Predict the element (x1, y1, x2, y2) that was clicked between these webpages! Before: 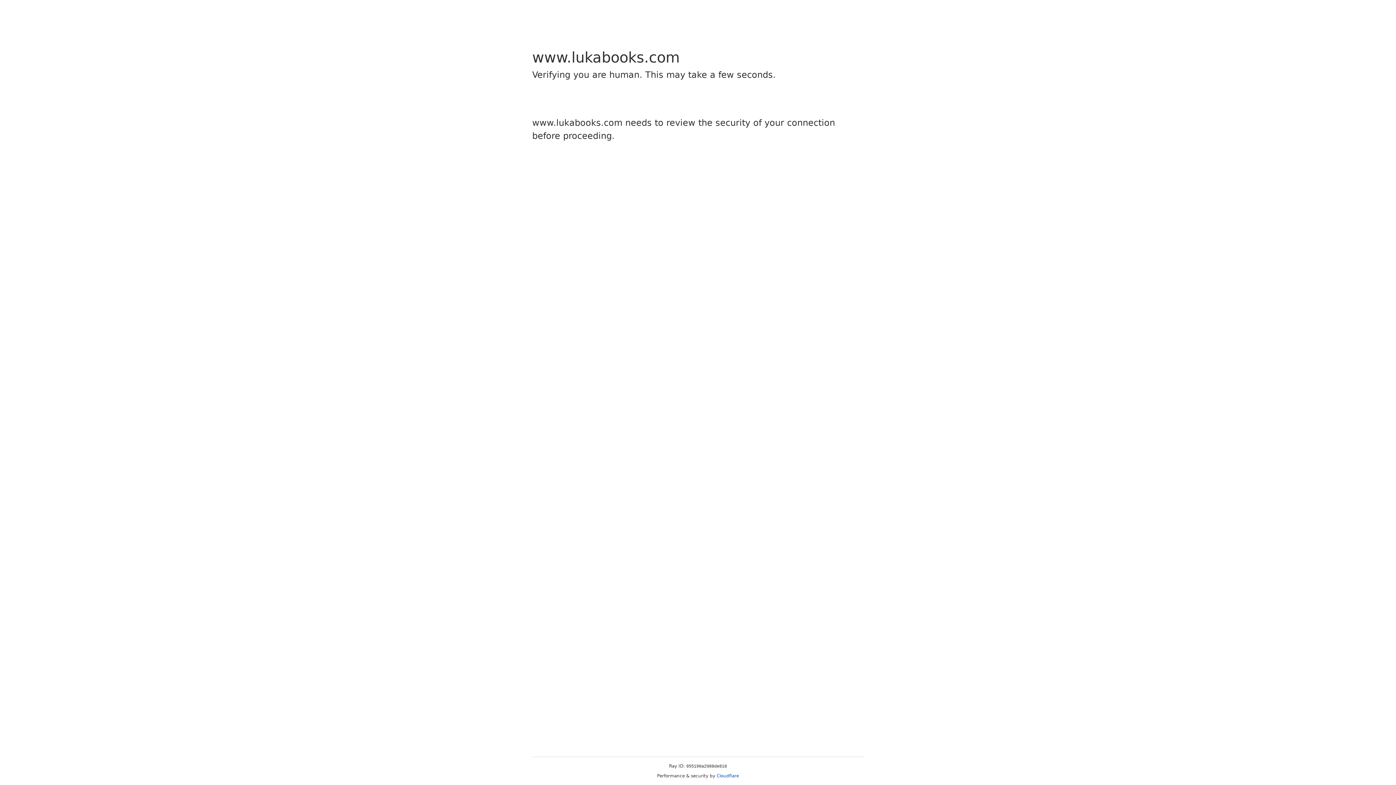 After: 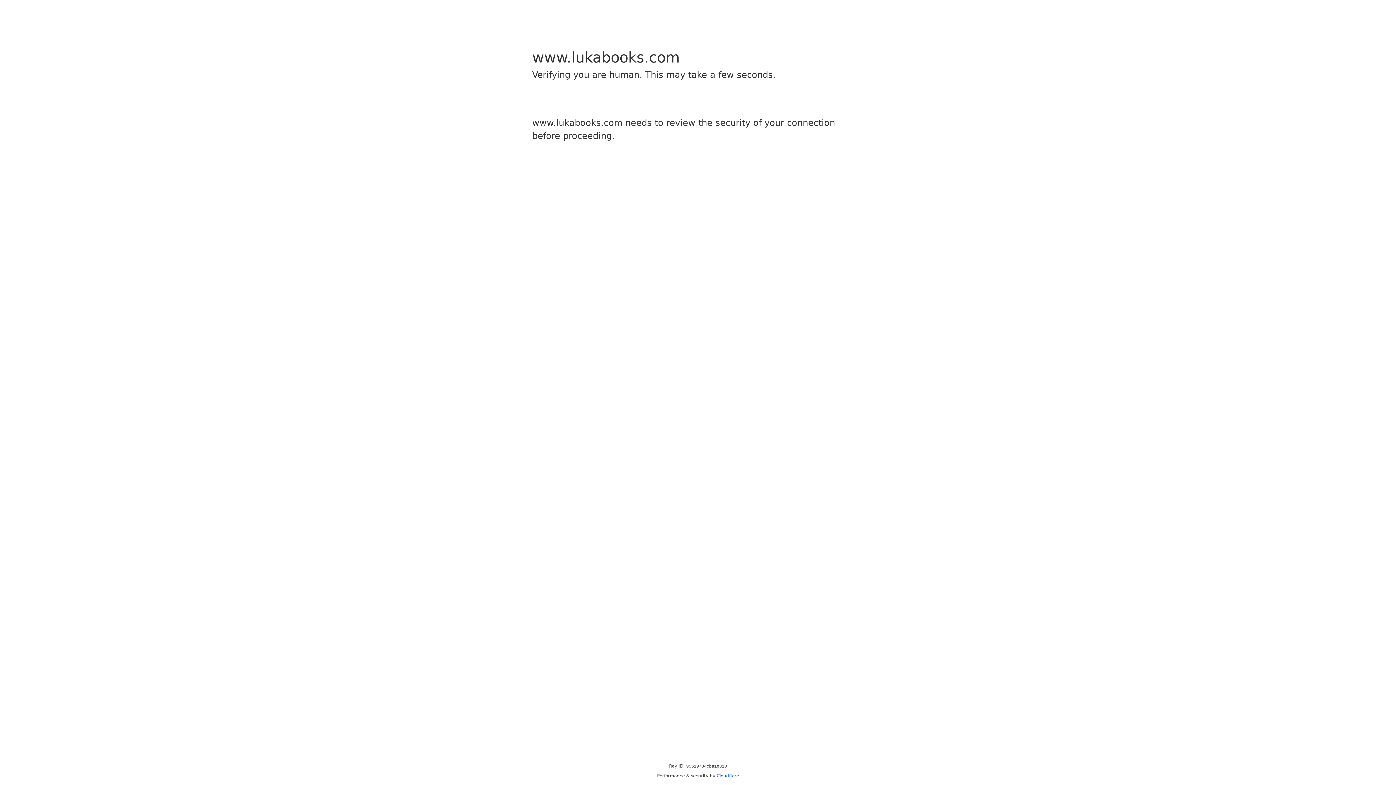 Action: bbox: (716, 773, 739, 778) label: Cloudflare